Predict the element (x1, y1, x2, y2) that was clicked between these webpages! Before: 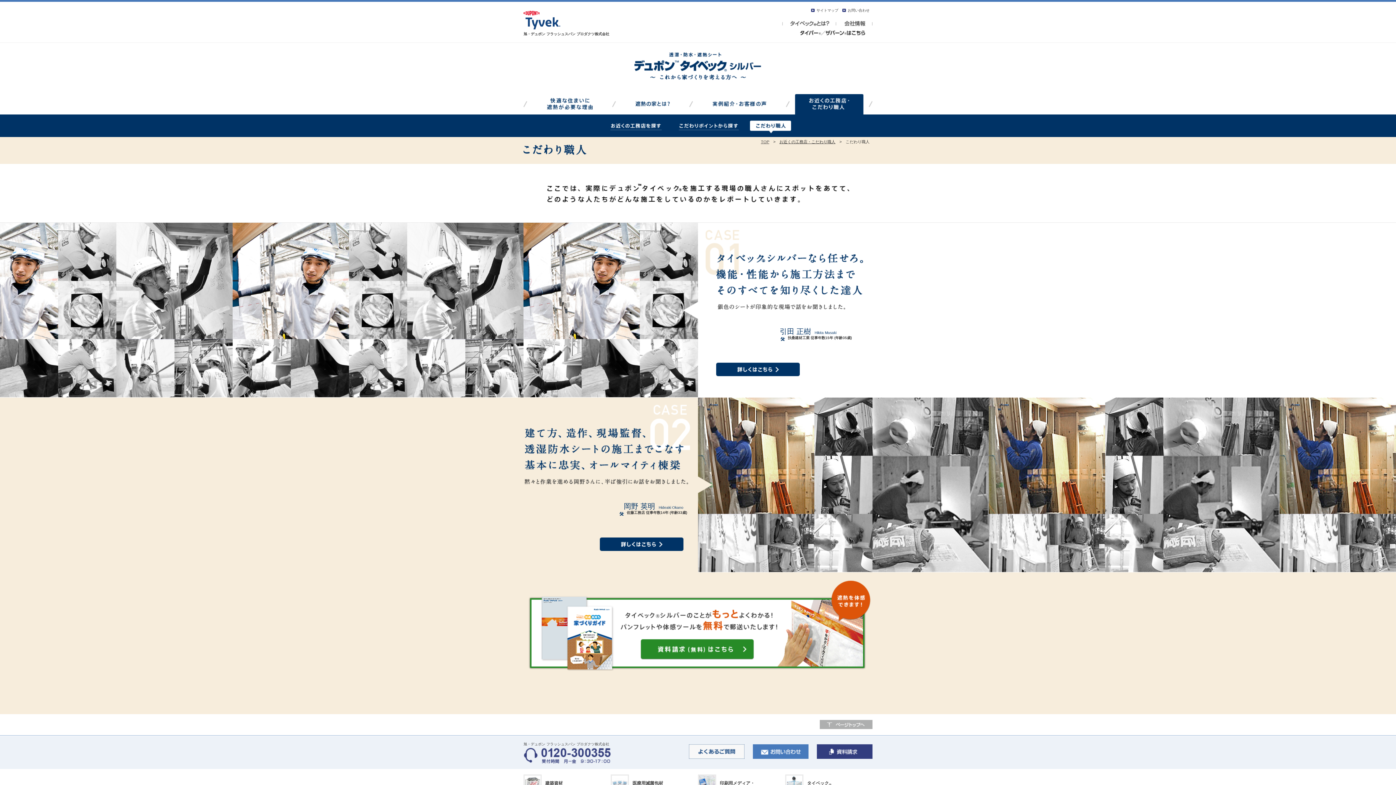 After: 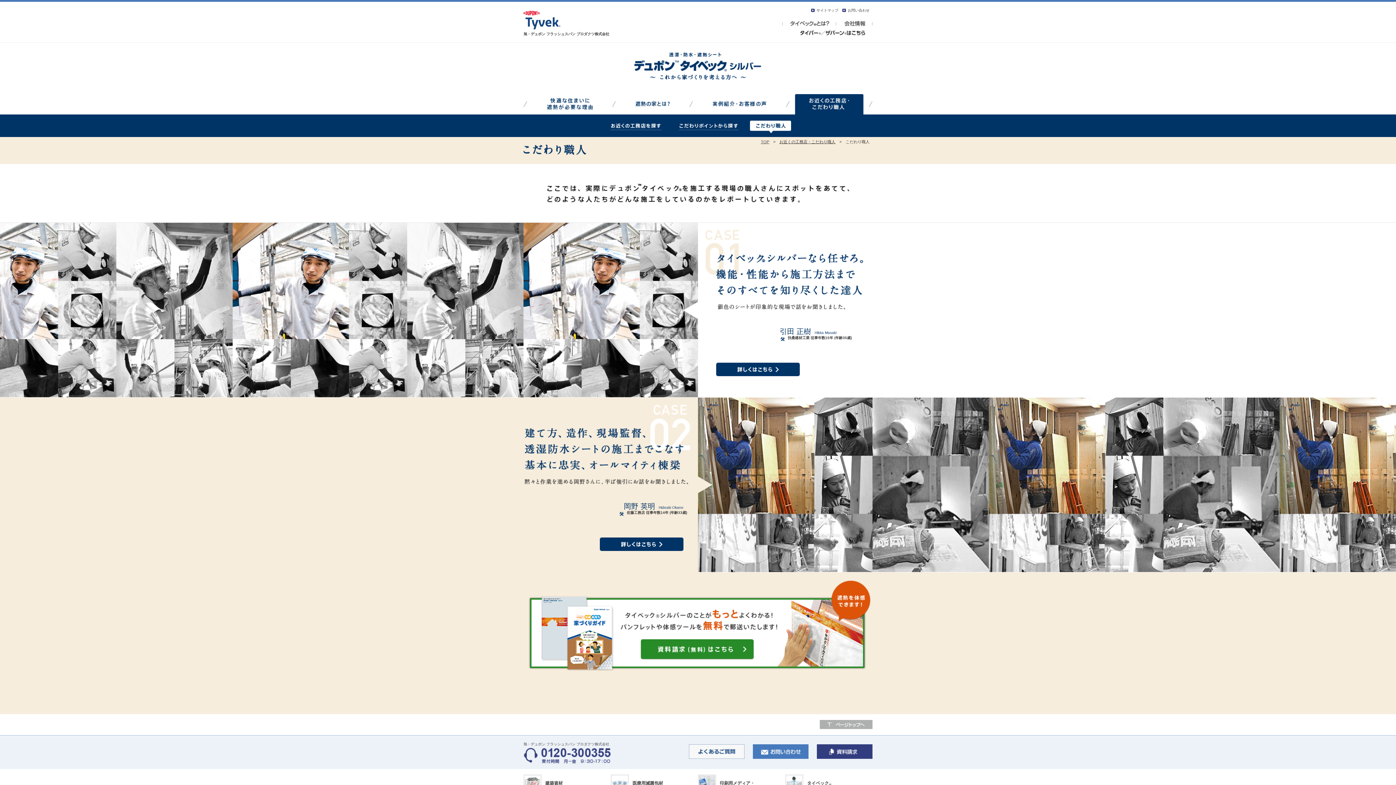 Action: bbox: (750, 117, 791, 133)